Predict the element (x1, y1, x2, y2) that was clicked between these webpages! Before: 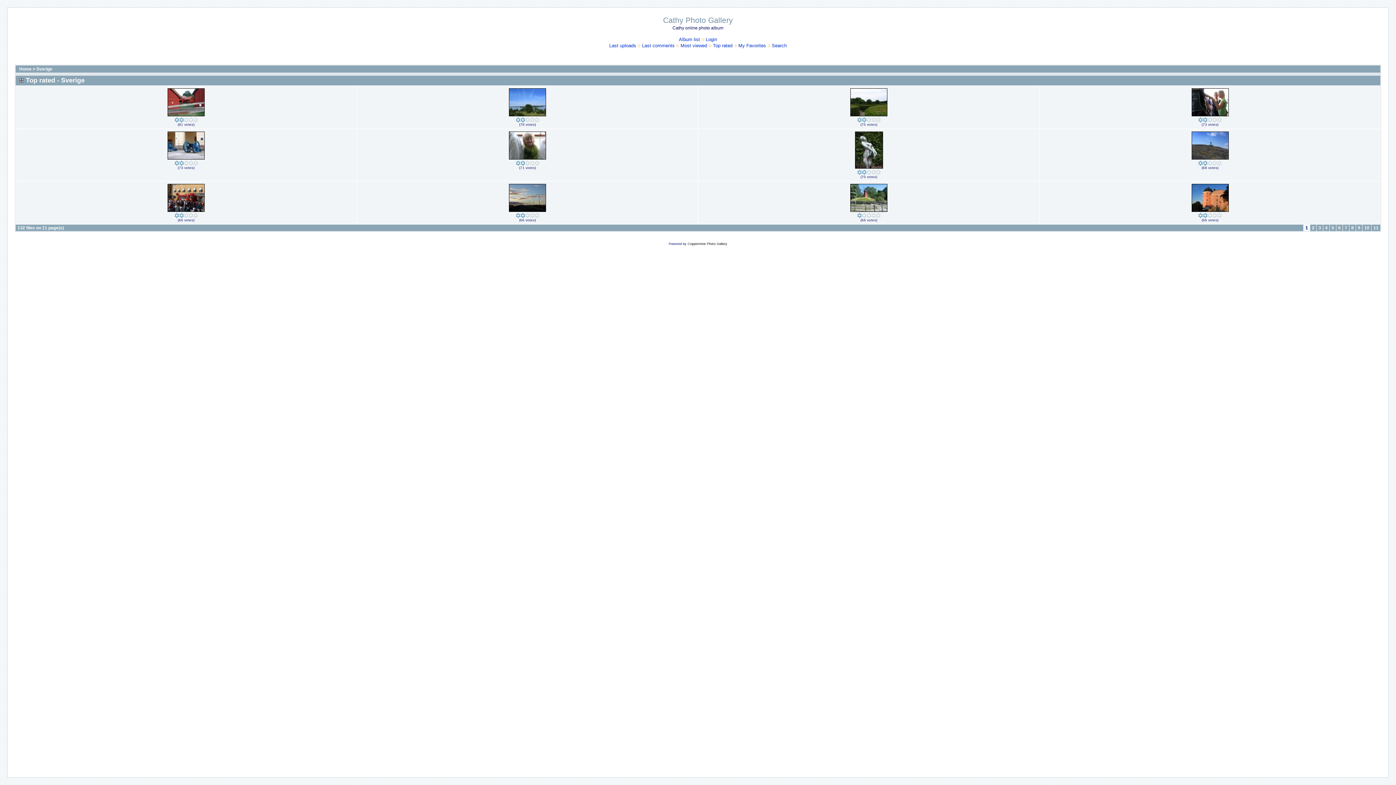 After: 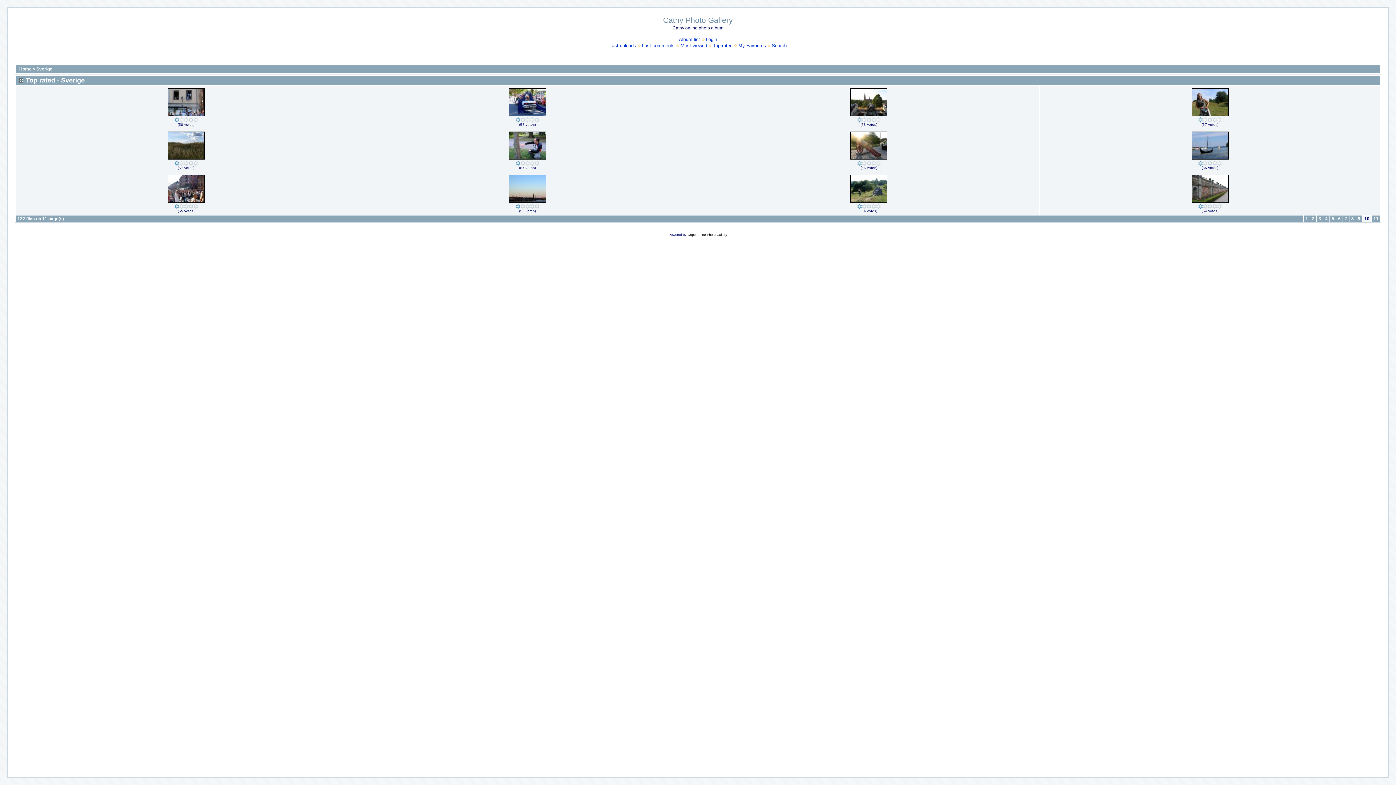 Action: label: 10 bbox: (1362, 224, 1371, 231)